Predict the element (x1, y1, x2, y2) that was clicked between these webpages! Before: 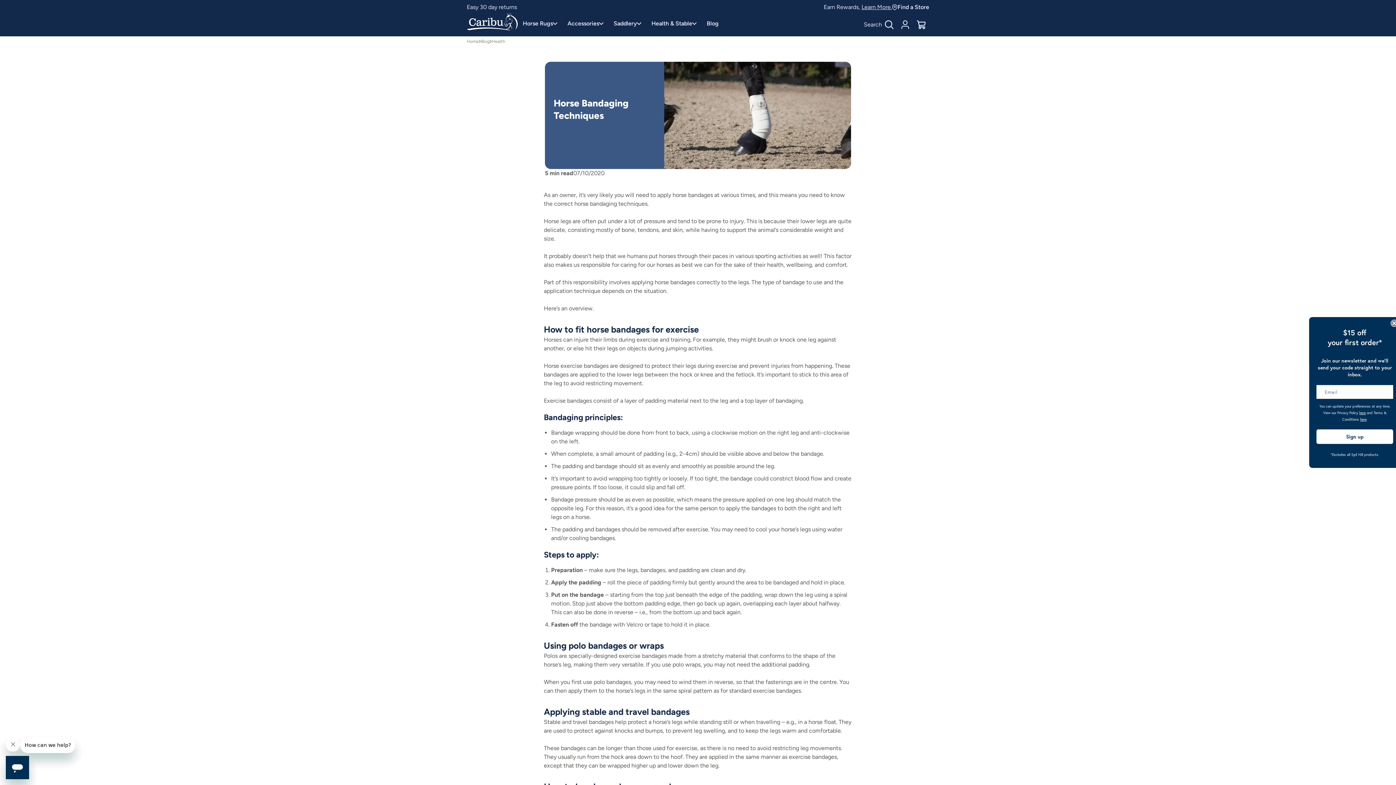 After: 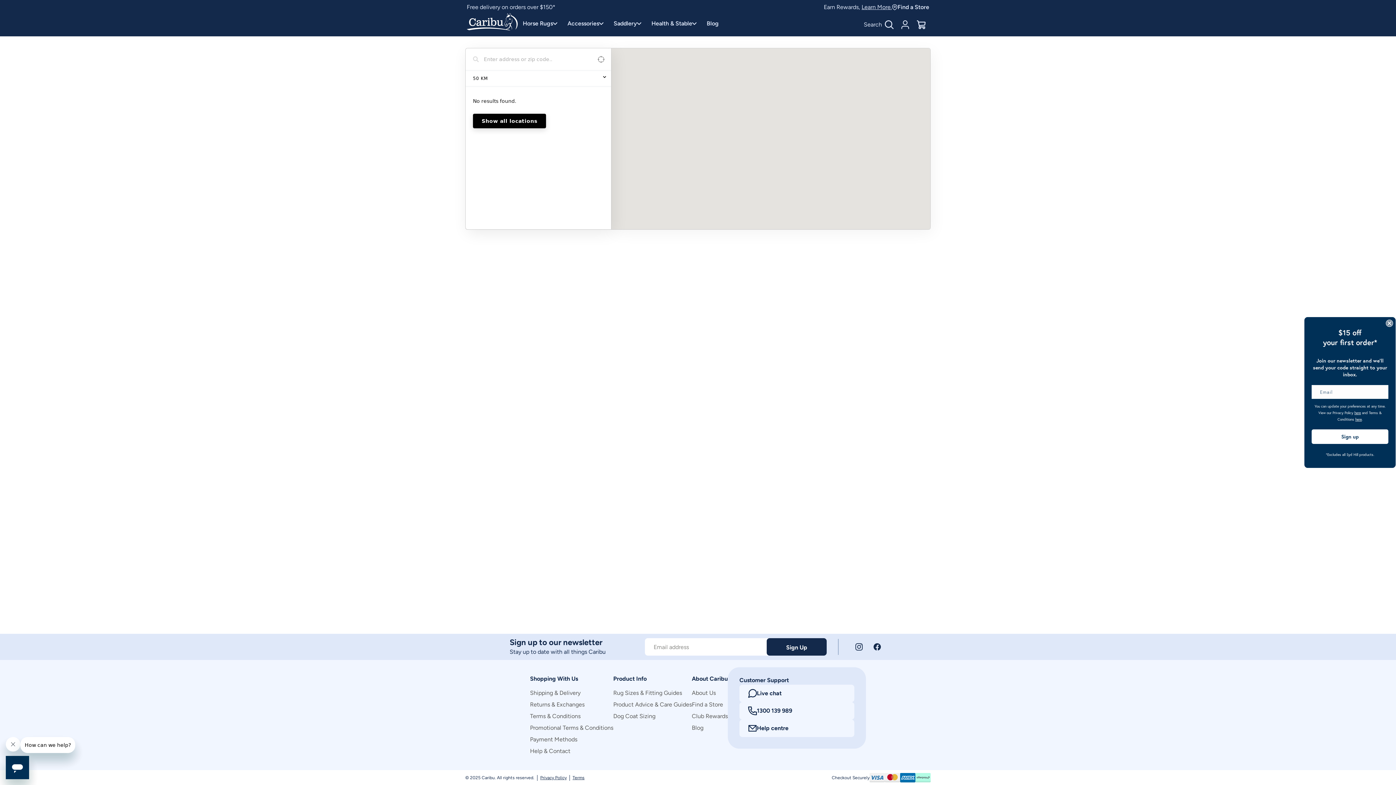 Action: bbox: (892, 2, 929, 11) label: Find a Store